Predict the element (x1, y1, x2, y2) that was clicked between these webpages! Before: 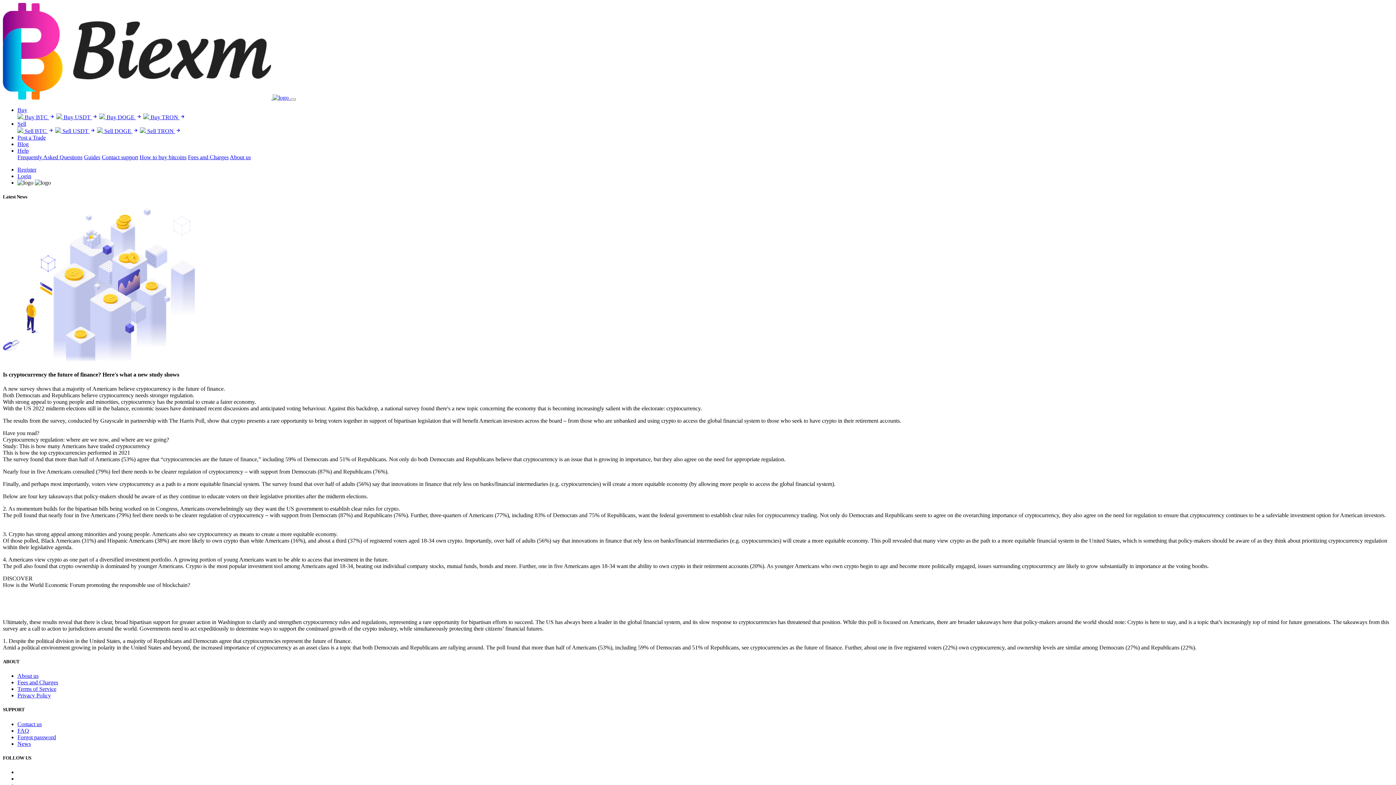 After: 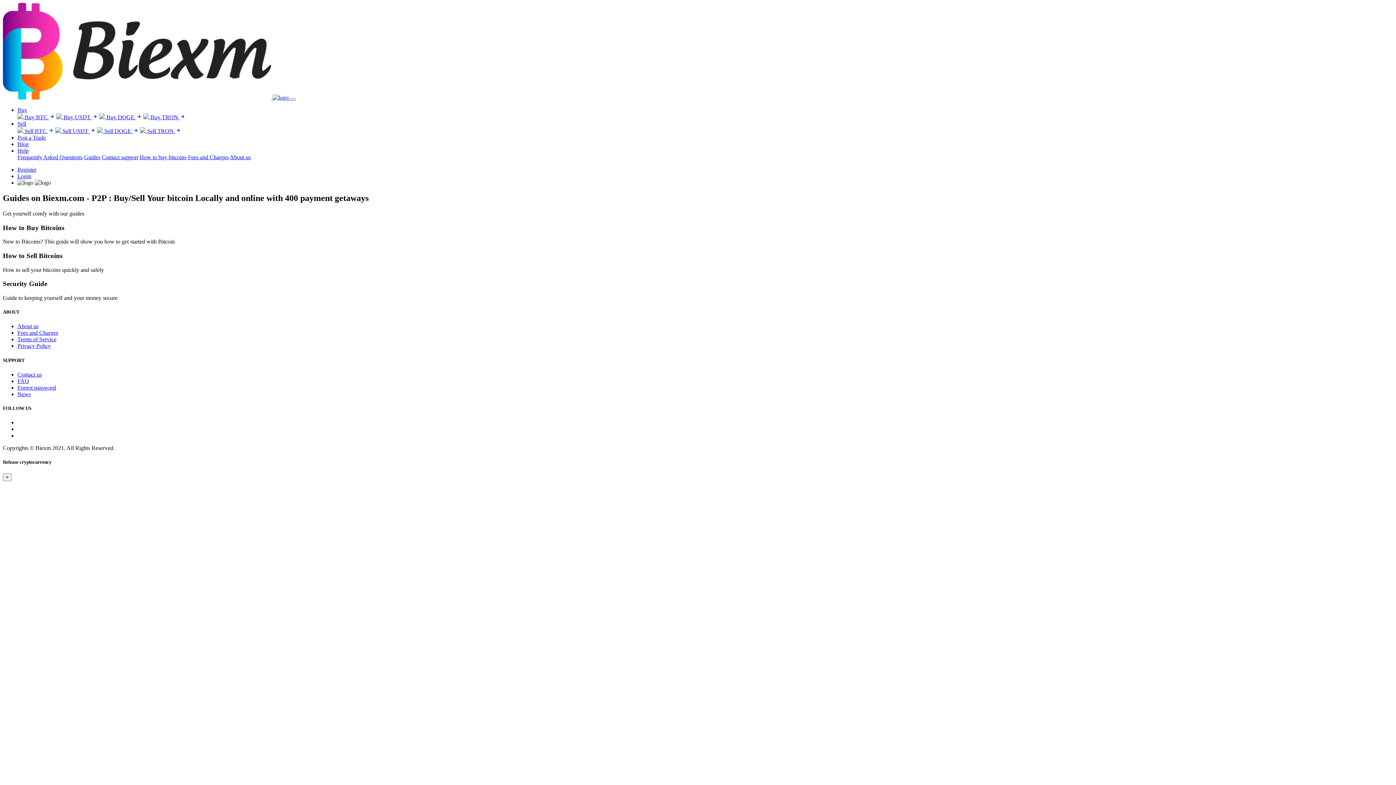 Action: bbox: (84, 154, 100, 160) label: Guides